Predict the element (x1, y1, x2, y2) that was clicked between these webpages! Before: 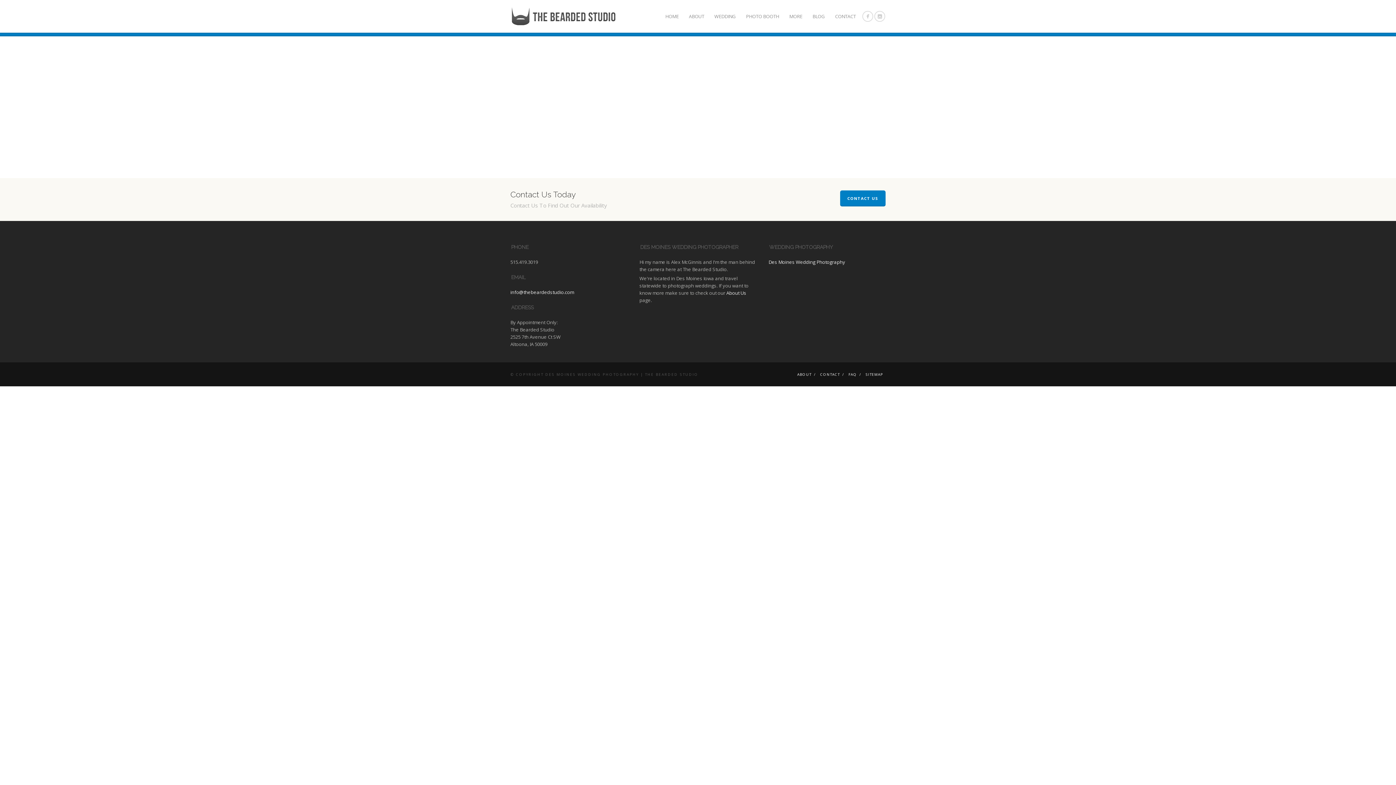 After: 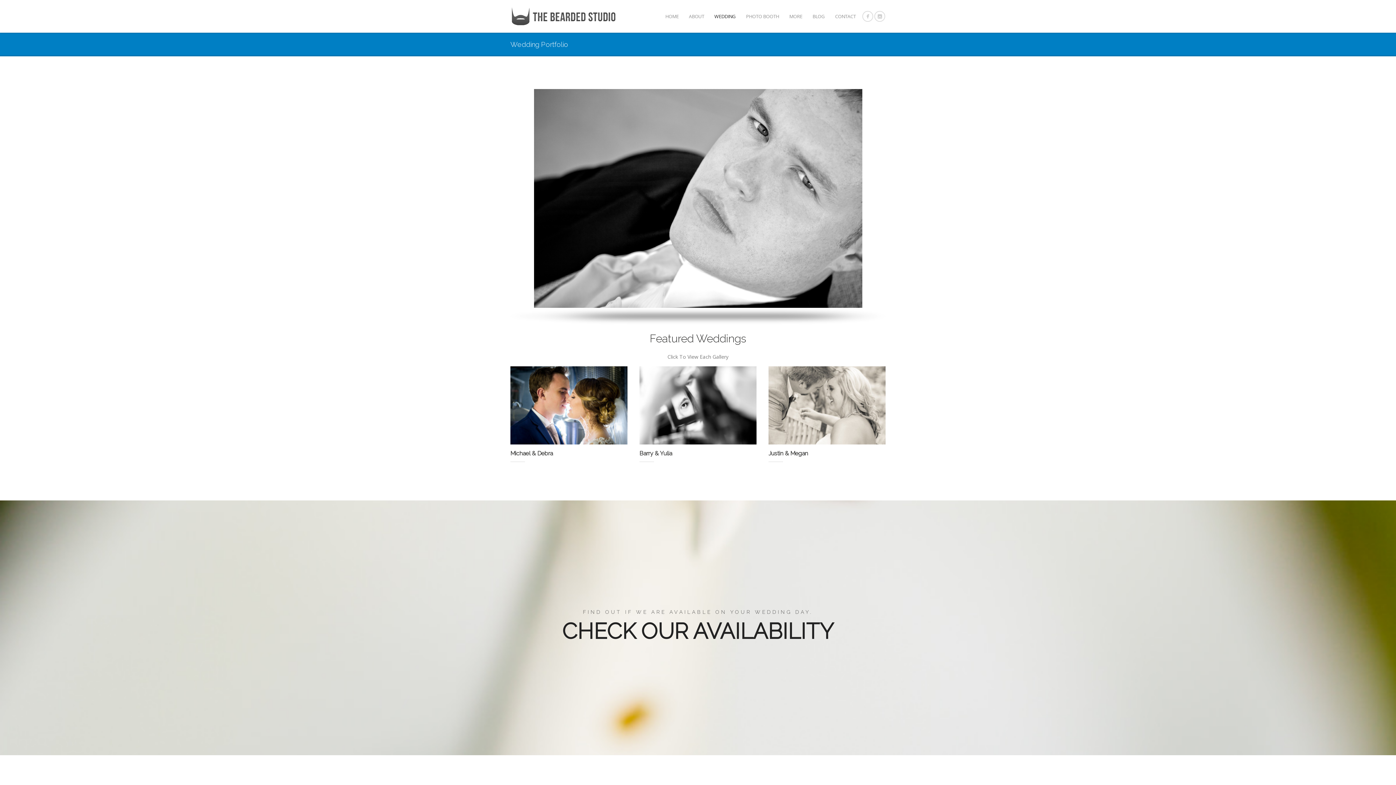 Action: bbox: (709, 12, 741, 20) label: WEDDING